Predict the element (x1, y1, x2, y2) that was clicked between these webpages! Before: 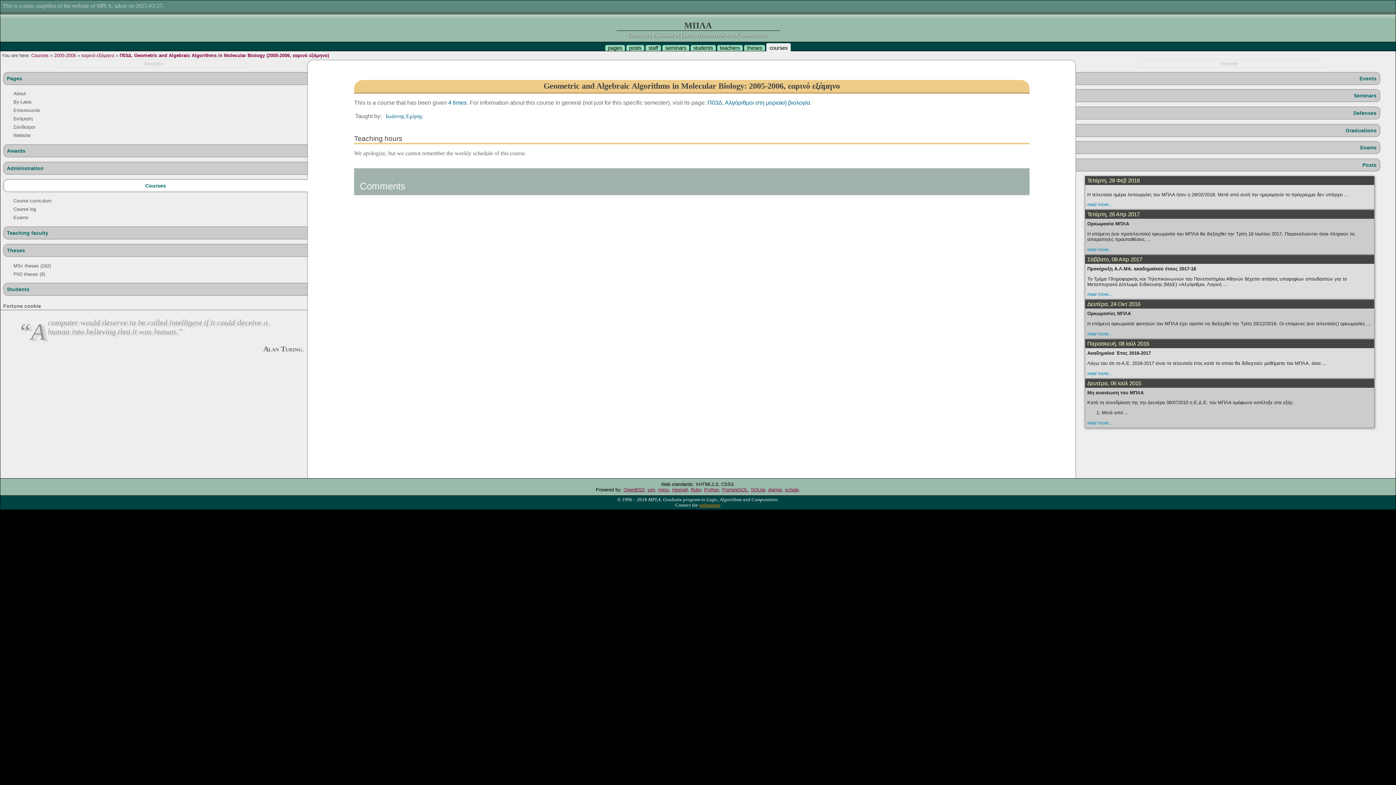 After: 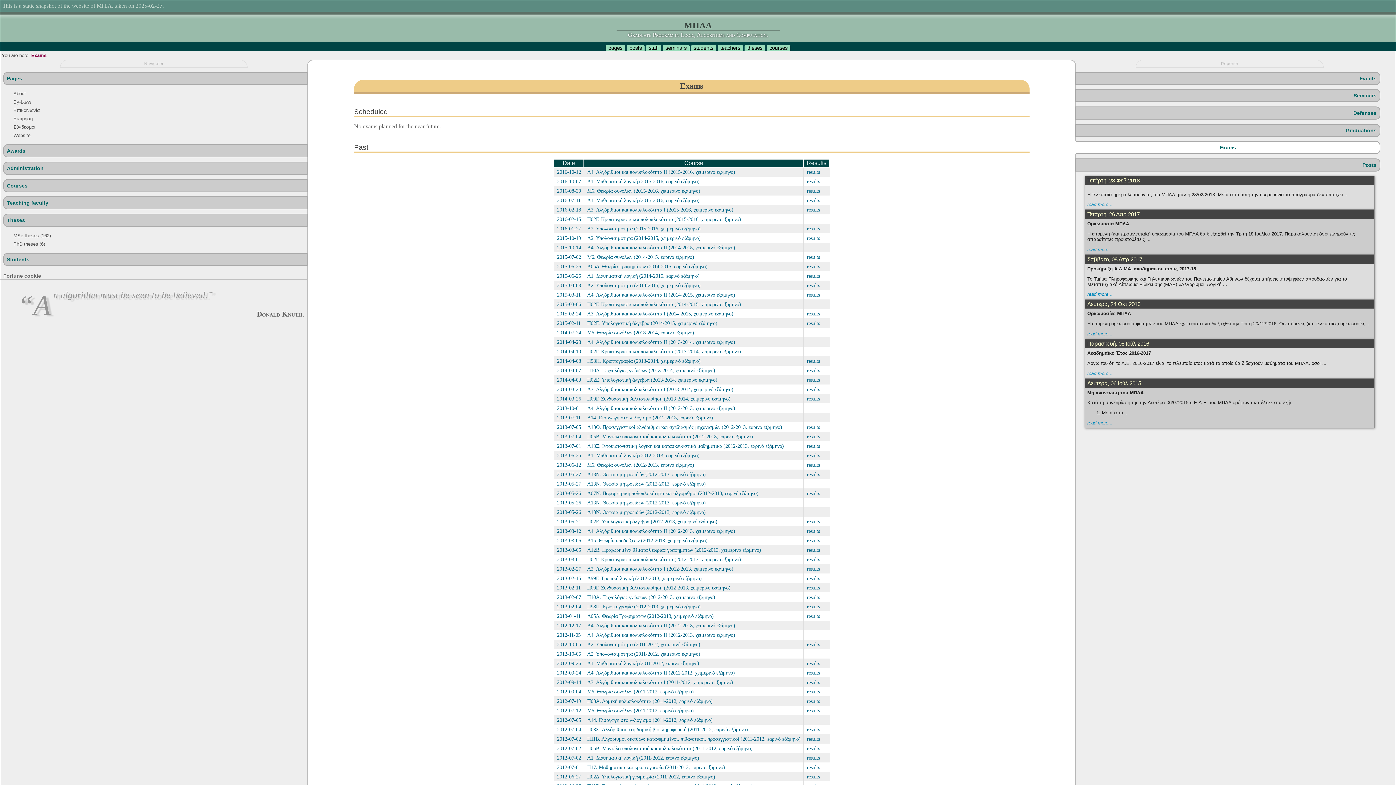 Action: label: Exams bbox: (1076, 141, 1379, 153)